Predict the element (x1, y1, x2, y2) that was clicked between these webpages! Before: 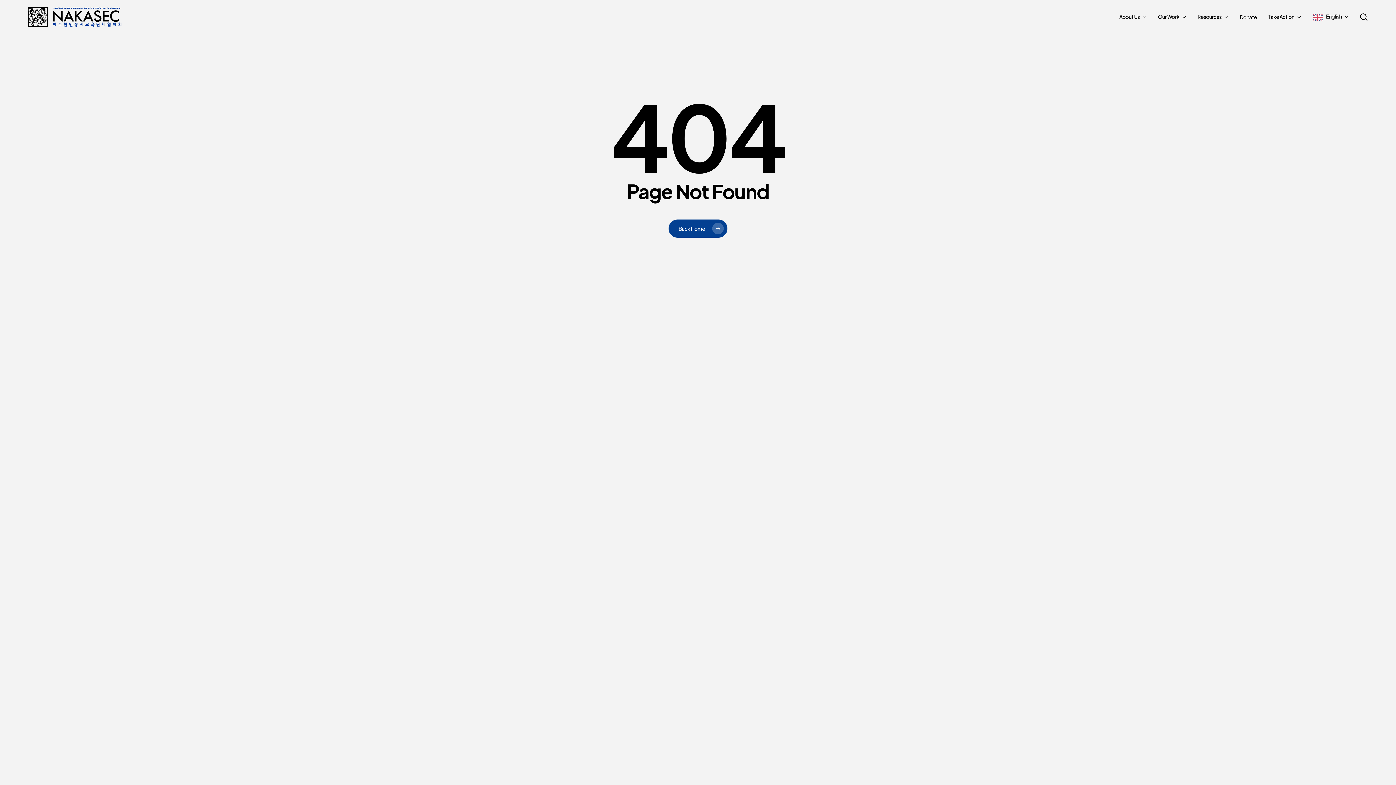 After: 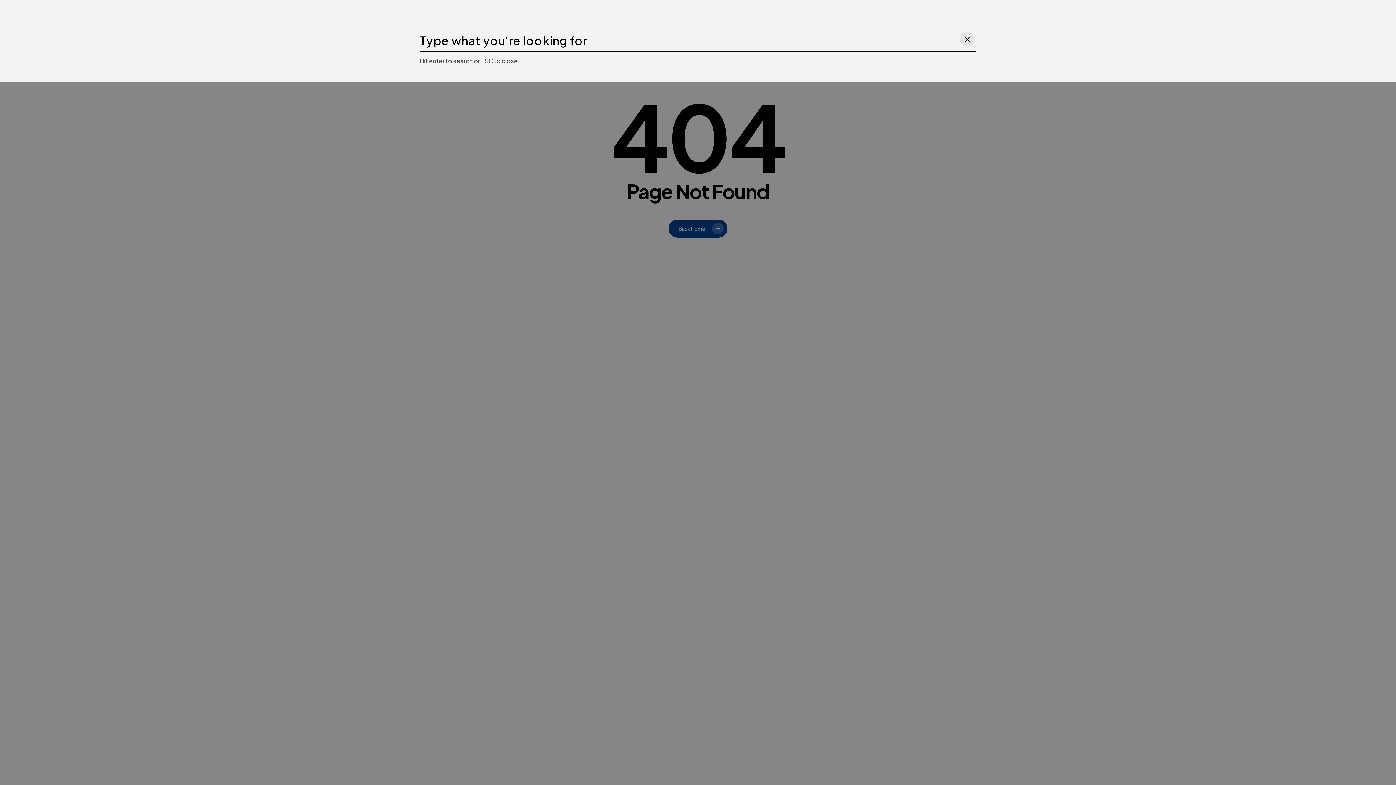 Action: bbox: (1359, 13, 1368, 21) label: search